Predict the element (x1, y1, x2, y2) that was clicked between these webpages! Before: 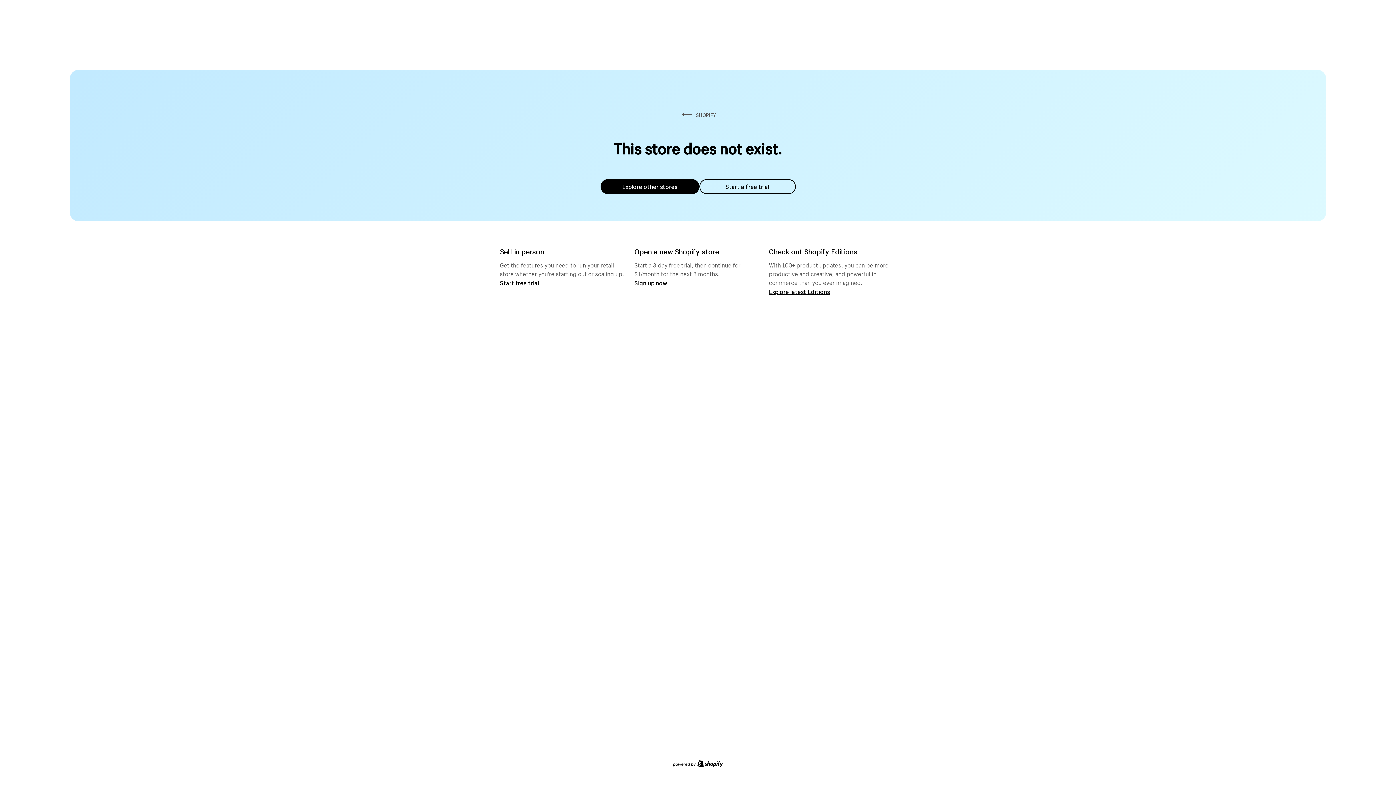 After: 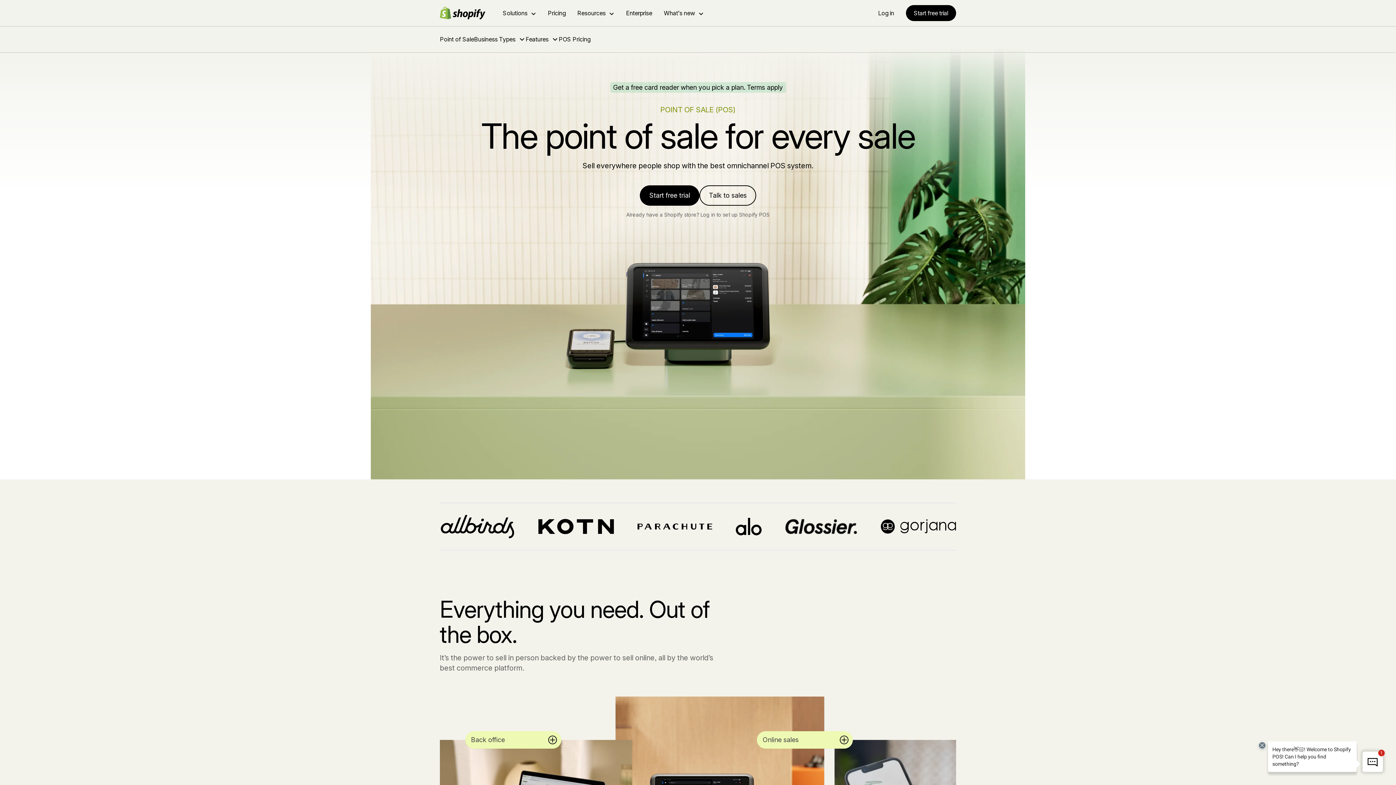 Action: label: Start free trial bbox: (500, 279, 539, 286)